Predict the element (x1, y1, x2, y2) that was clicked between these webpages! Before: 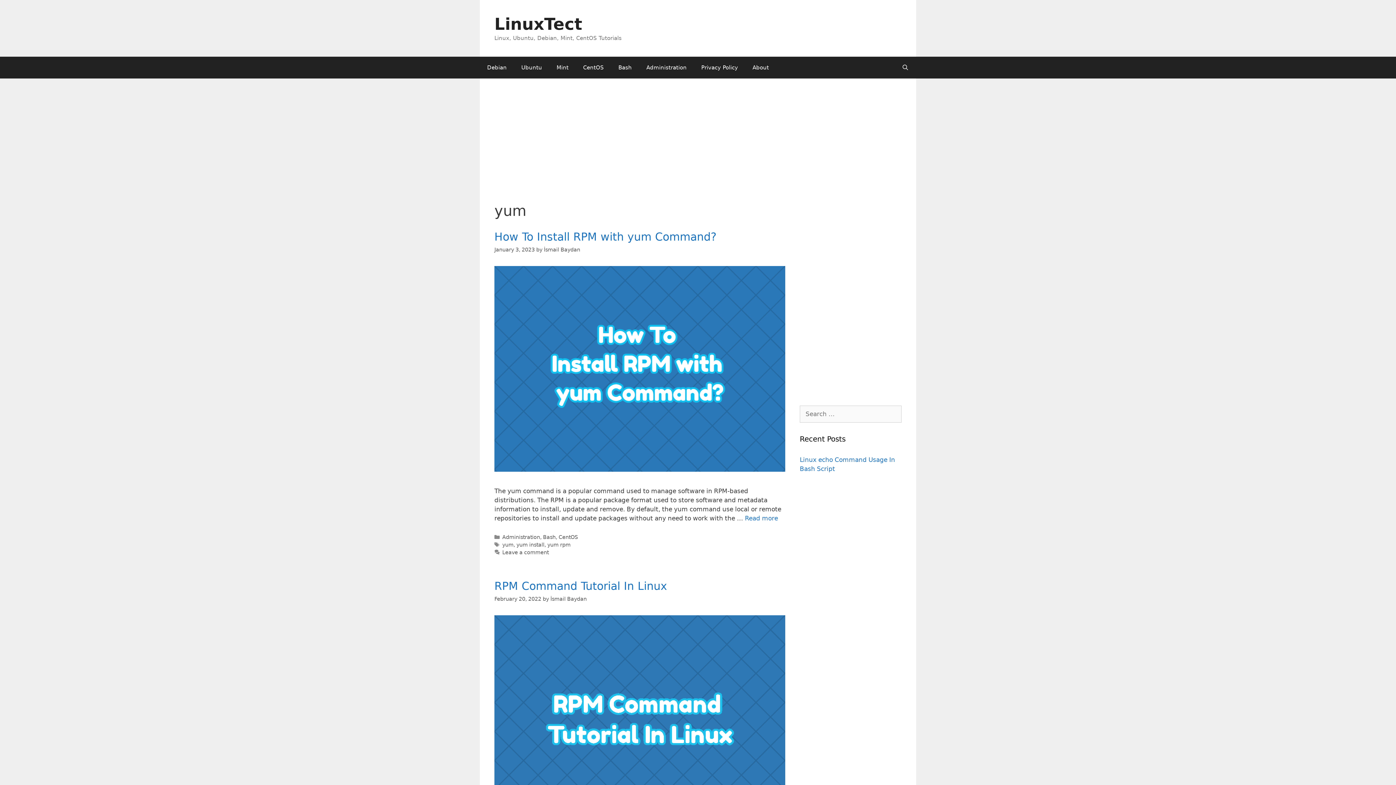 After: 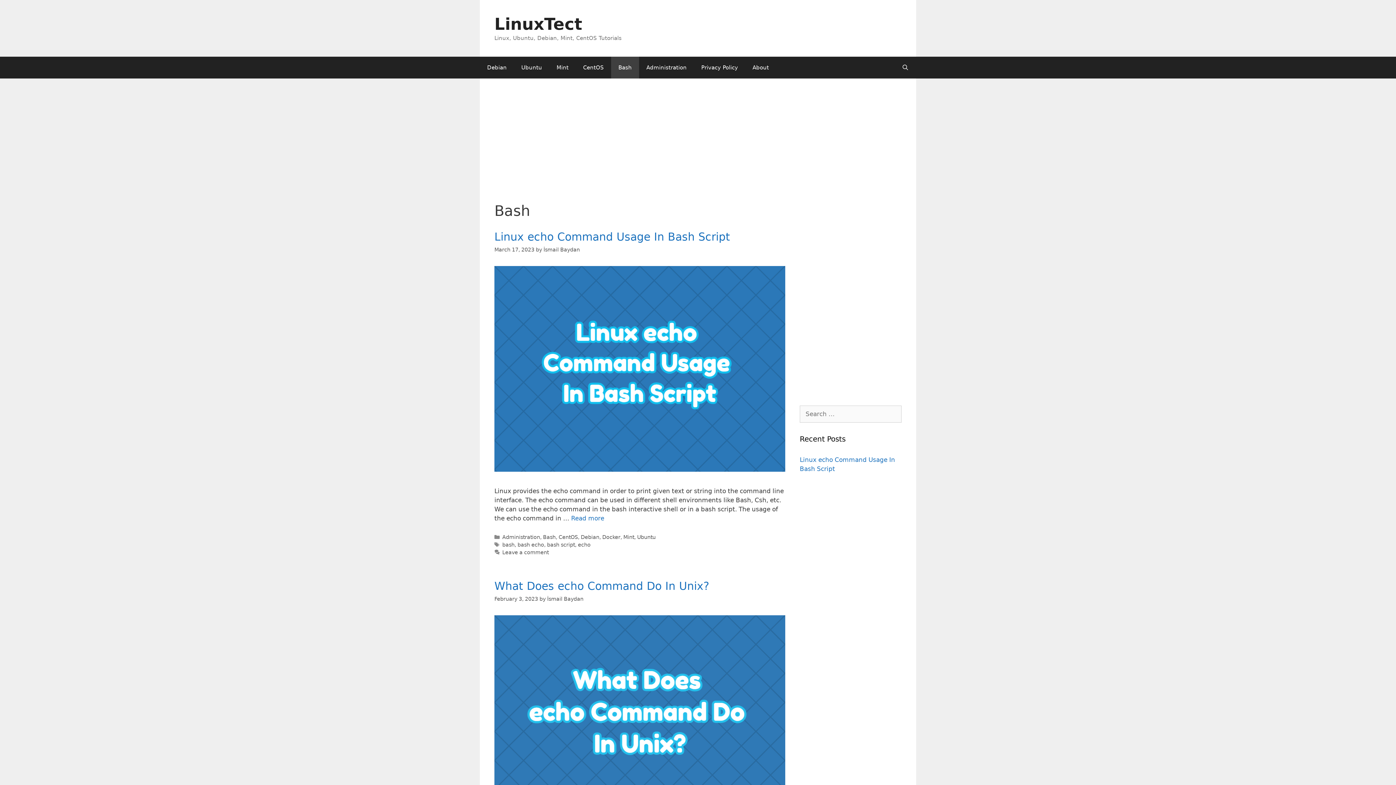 Action: bbox: (611, 56, 639, 78) label: Bash